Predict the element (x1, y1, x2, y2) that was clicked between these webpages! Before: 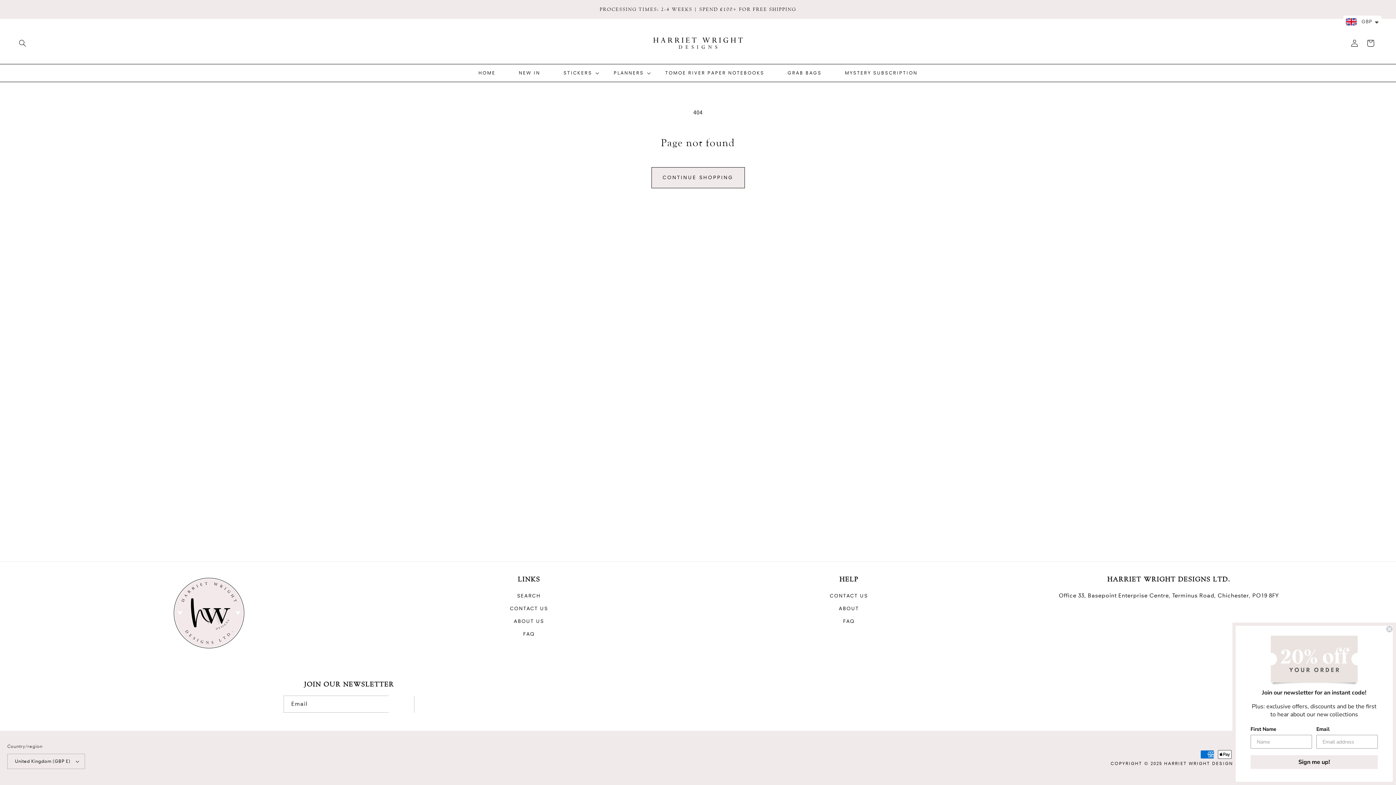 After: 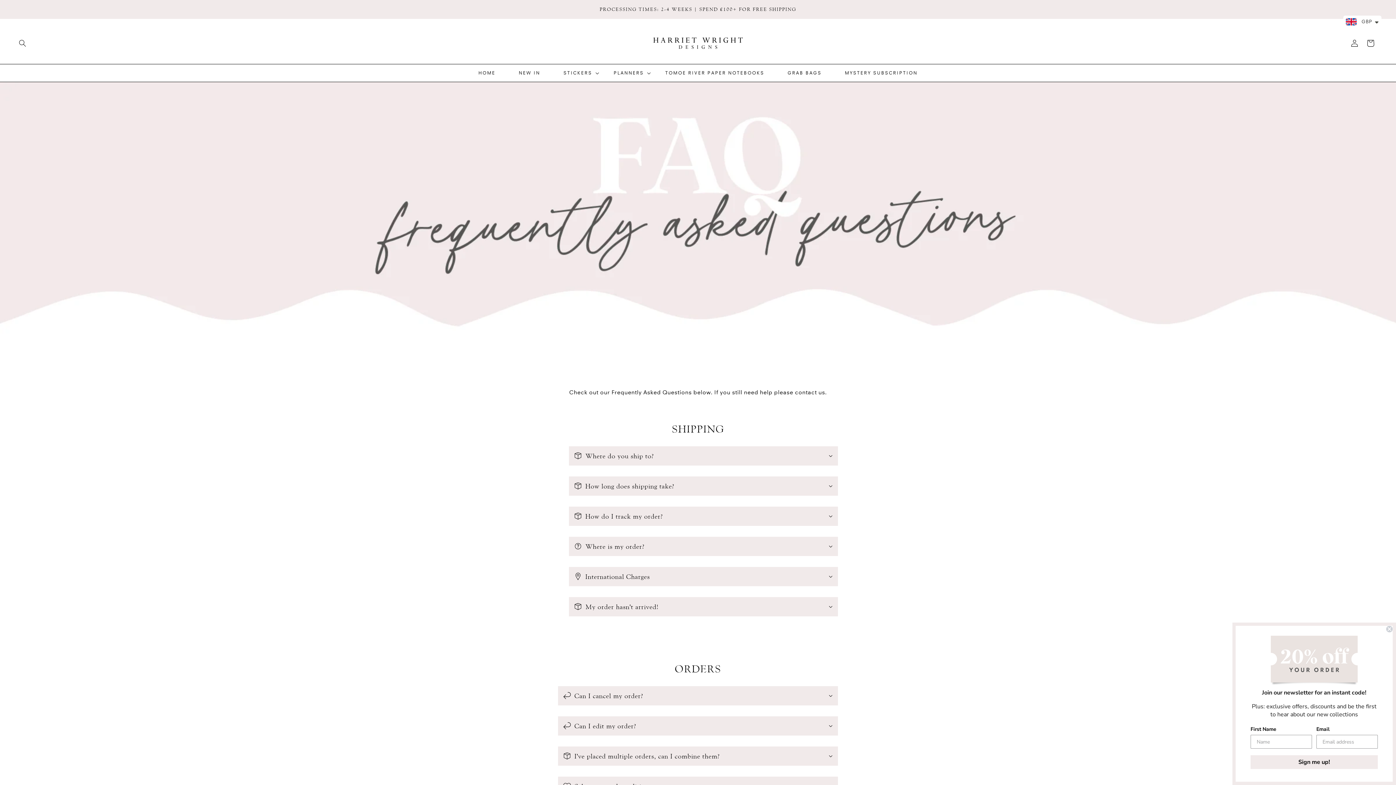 Action: bbox: (843, 615, 854, 628) label: FAQ